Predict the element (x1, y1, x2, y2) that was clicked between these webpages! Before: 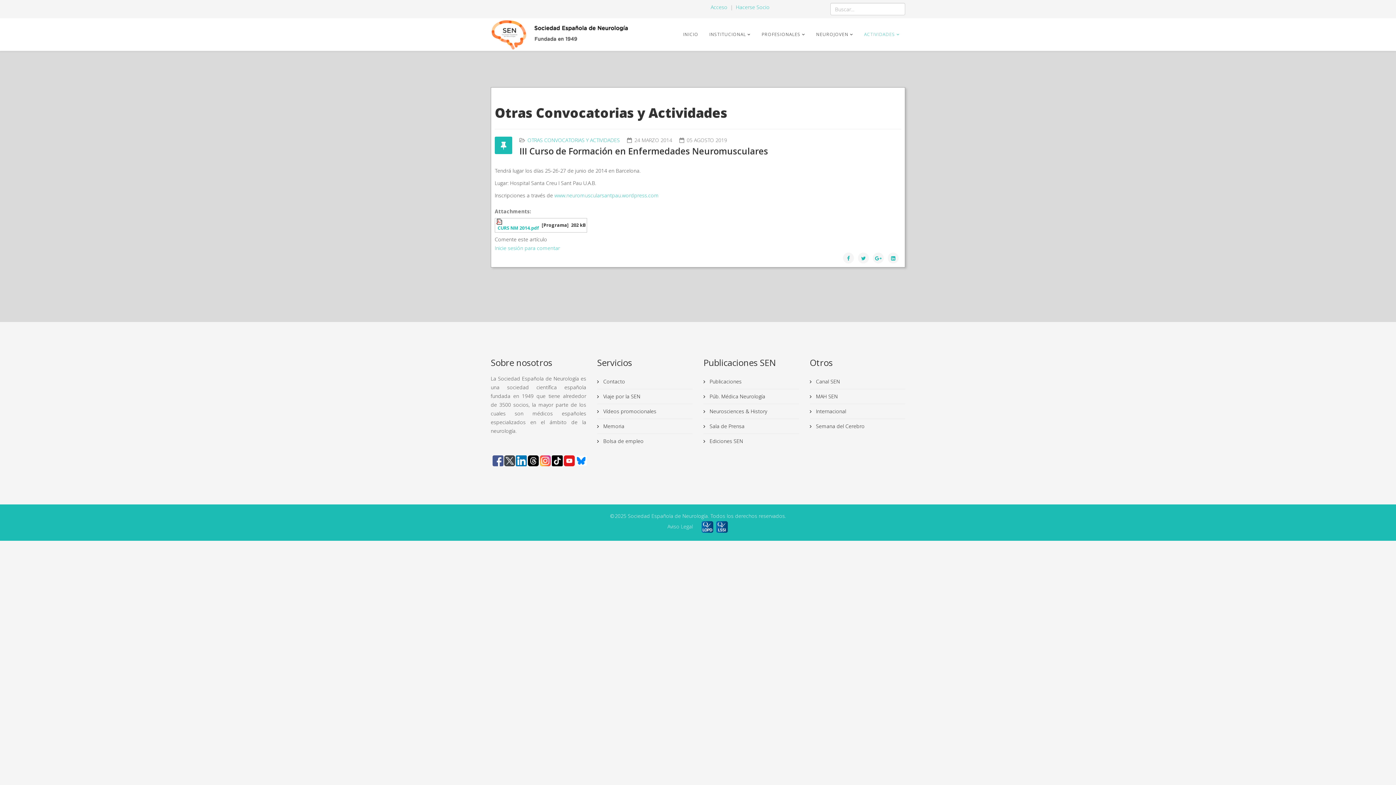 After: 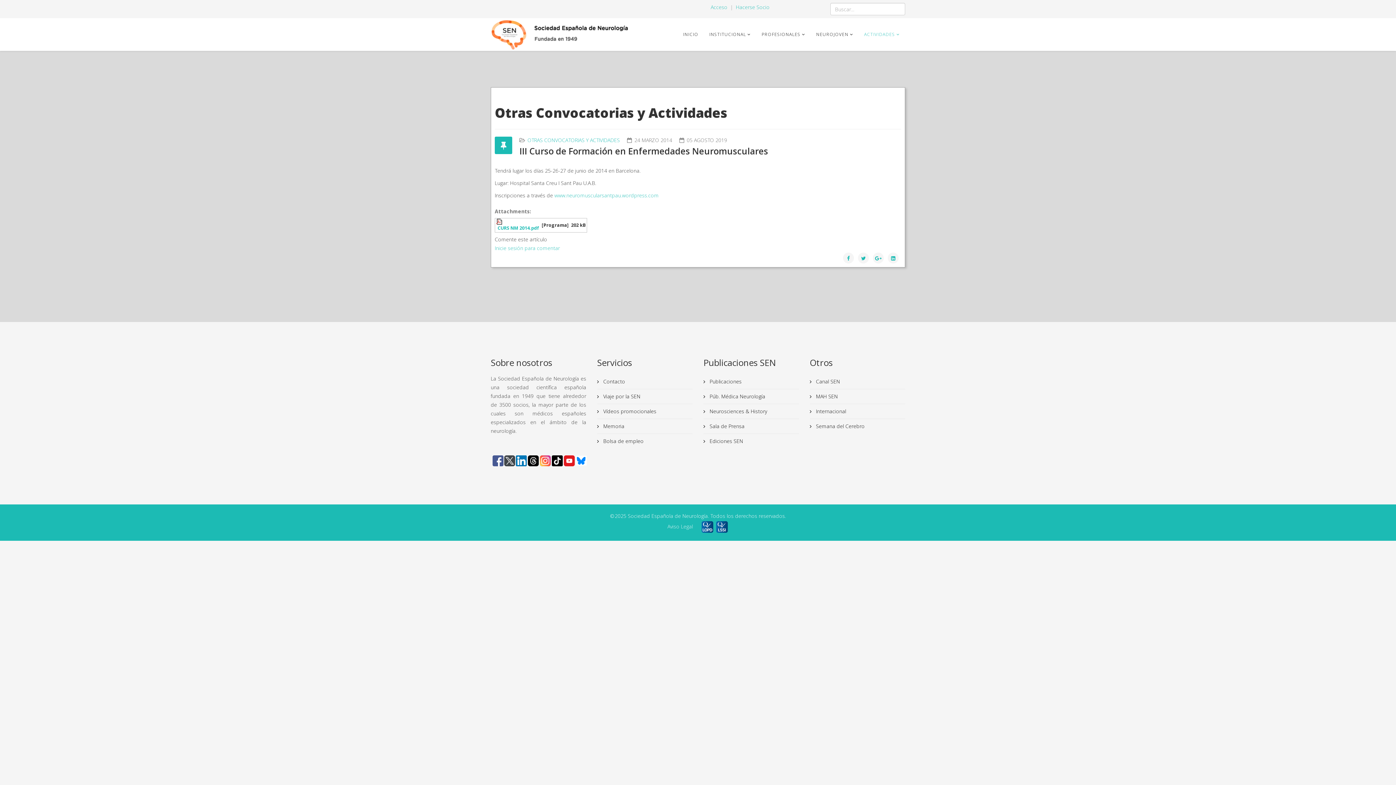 Action: bbox: (490, 455, 502, 466)